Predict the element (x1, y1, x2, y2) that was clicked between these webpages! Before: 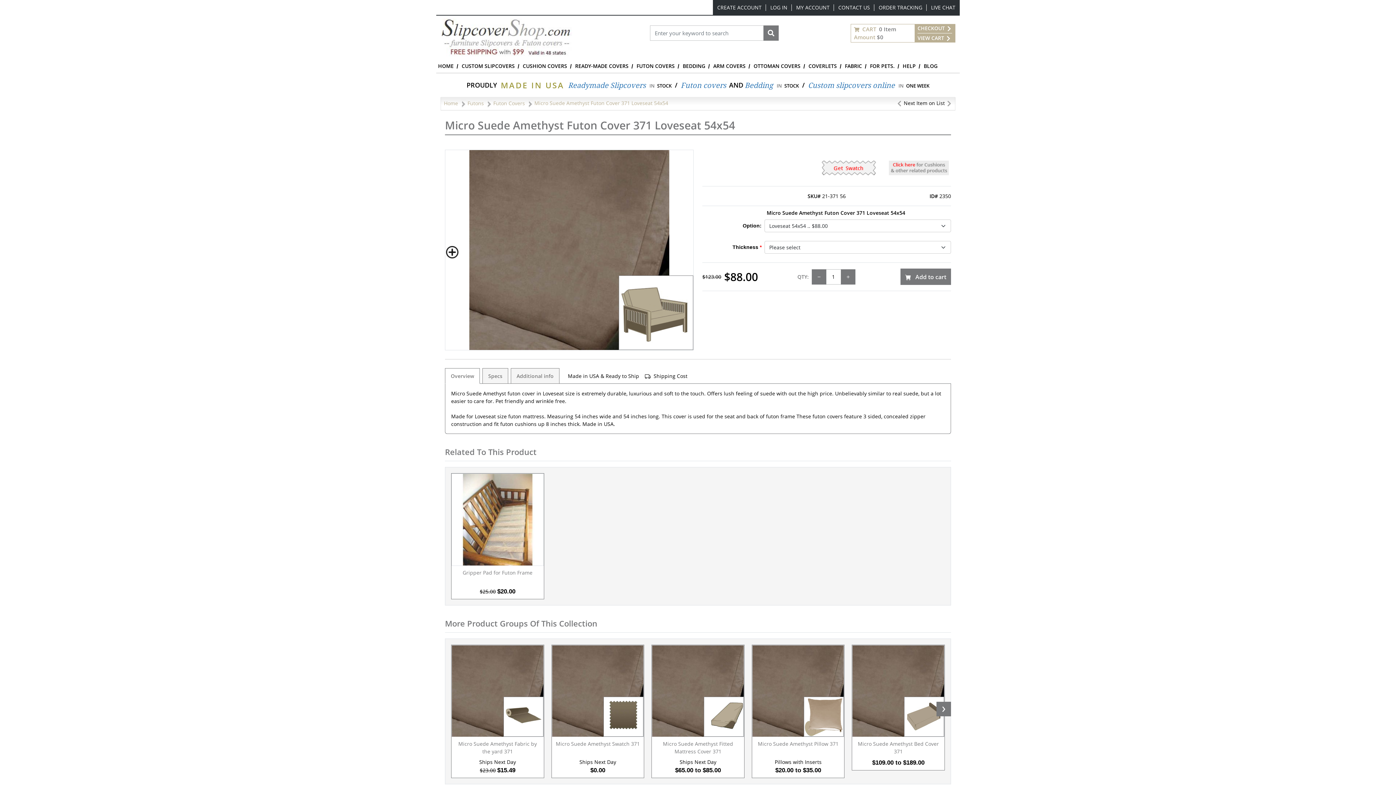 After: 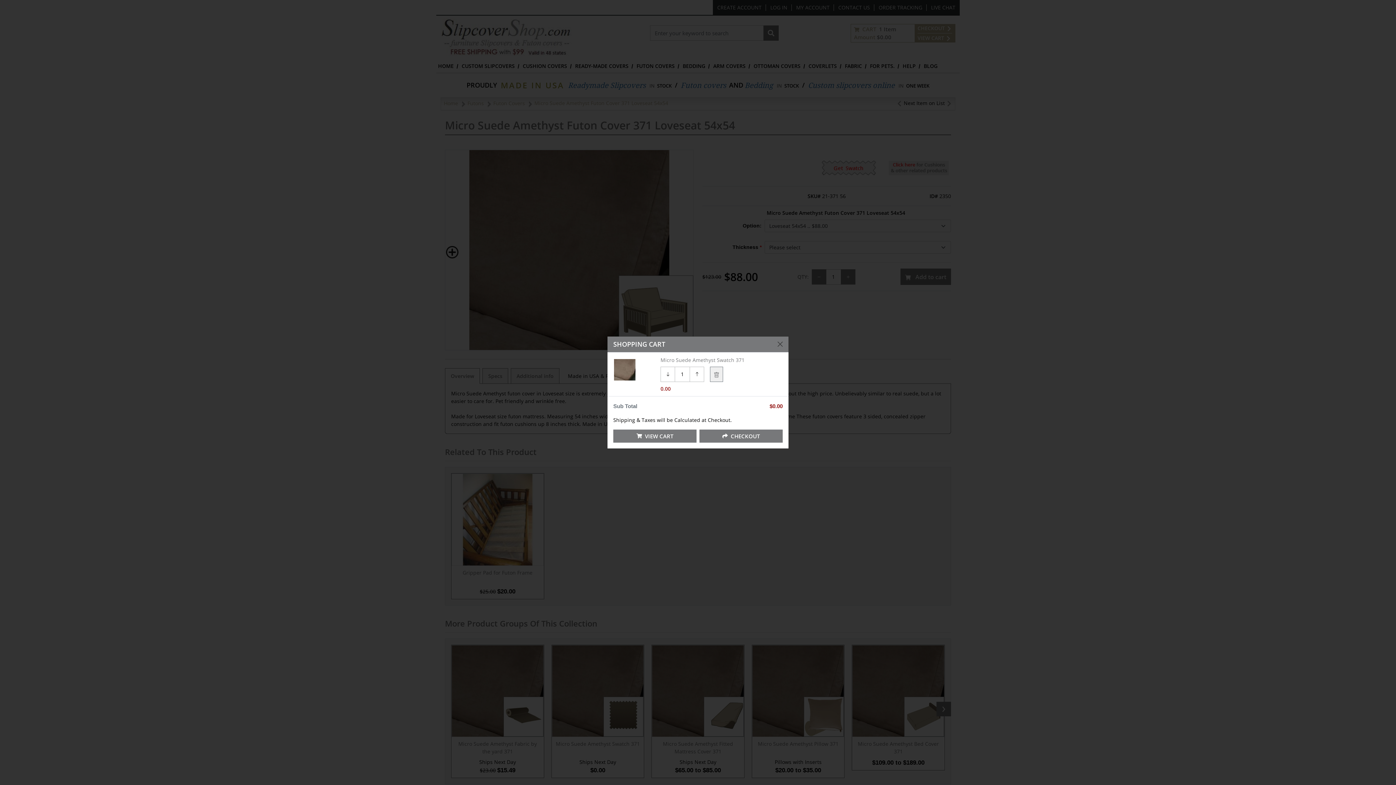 Action: label: swatch btn  bbox: (820, 158, 878, 177)